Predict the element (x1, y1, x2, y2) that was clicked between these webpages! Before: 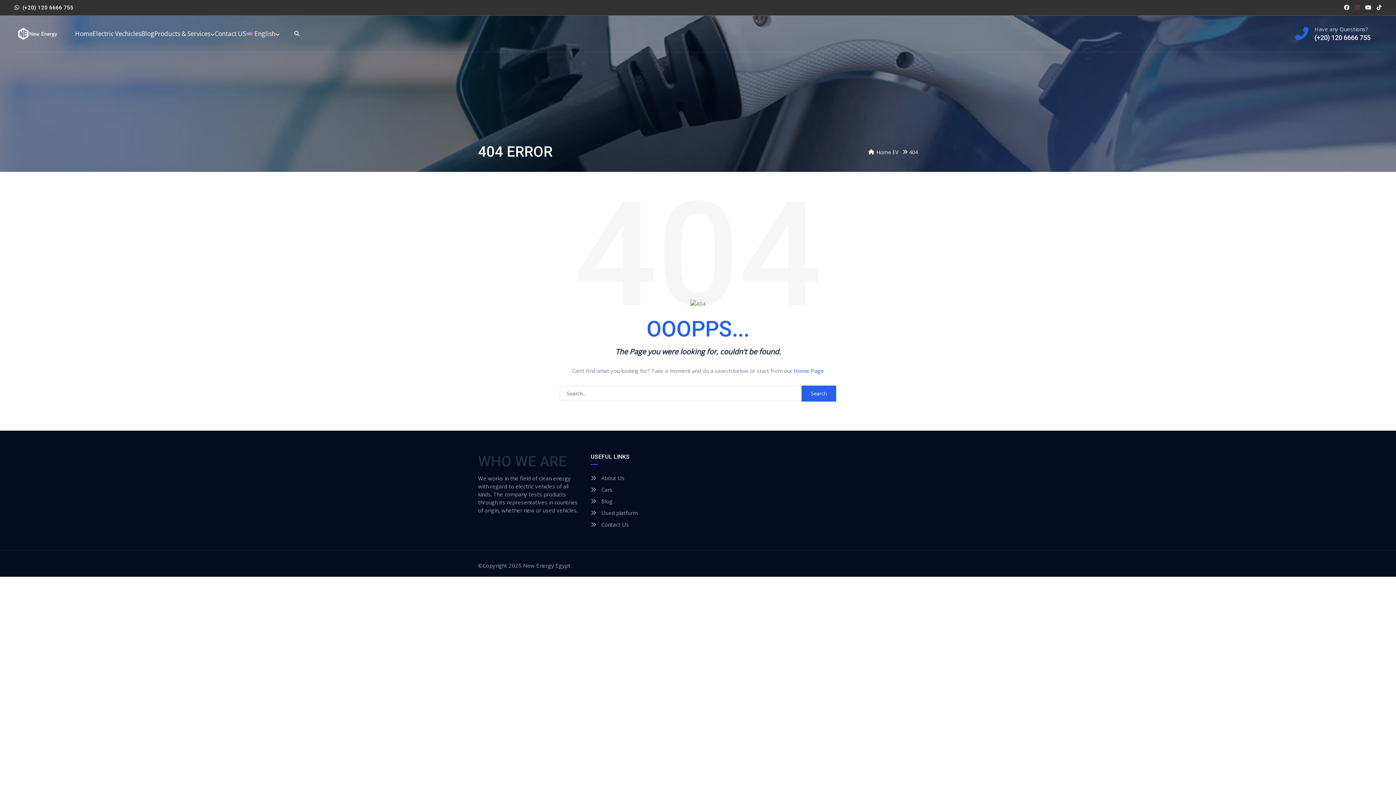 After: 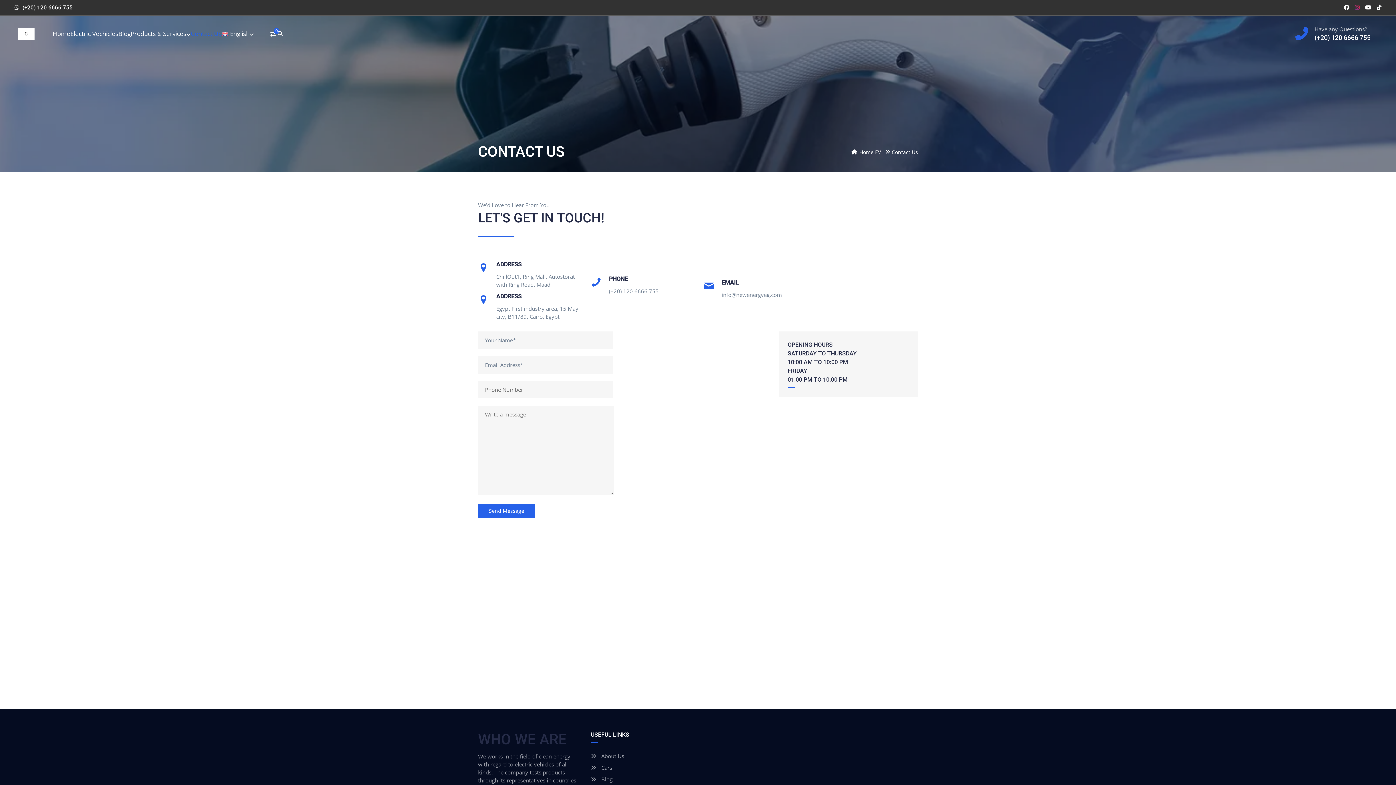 Action: label:  Contact Us bbox: (590, 520, 629, 528)